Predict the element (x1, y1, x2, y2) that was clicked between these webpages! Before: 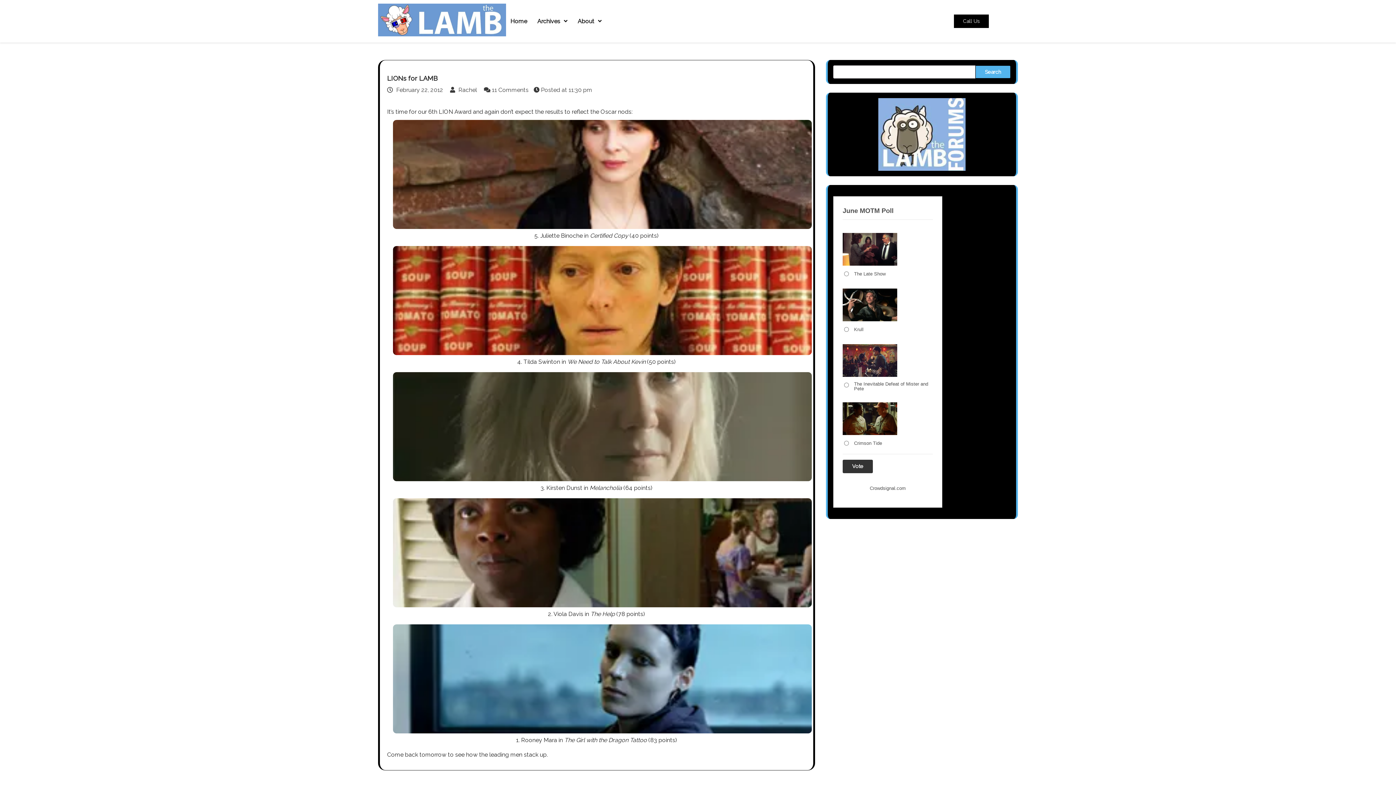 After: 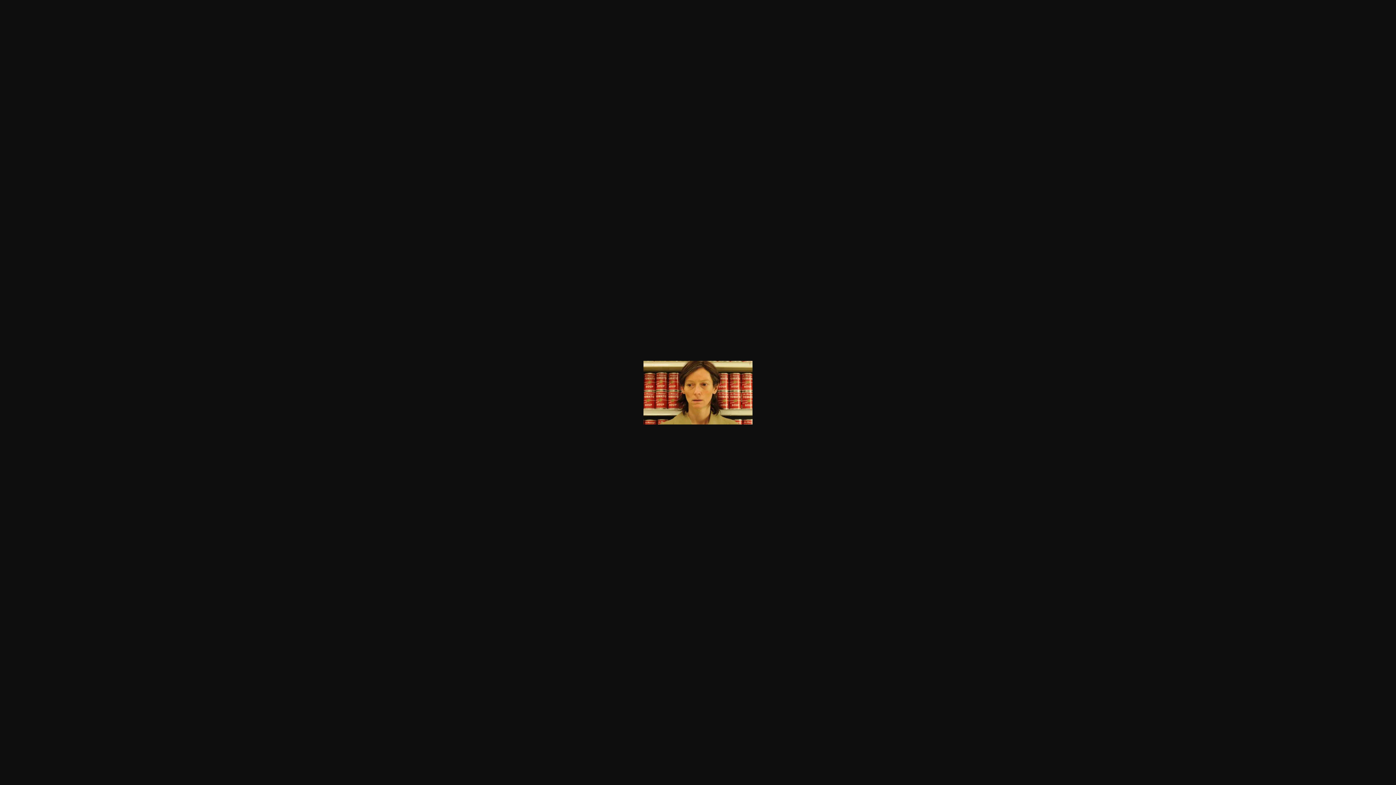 Action: bbox: (393, 349, 812, 356)